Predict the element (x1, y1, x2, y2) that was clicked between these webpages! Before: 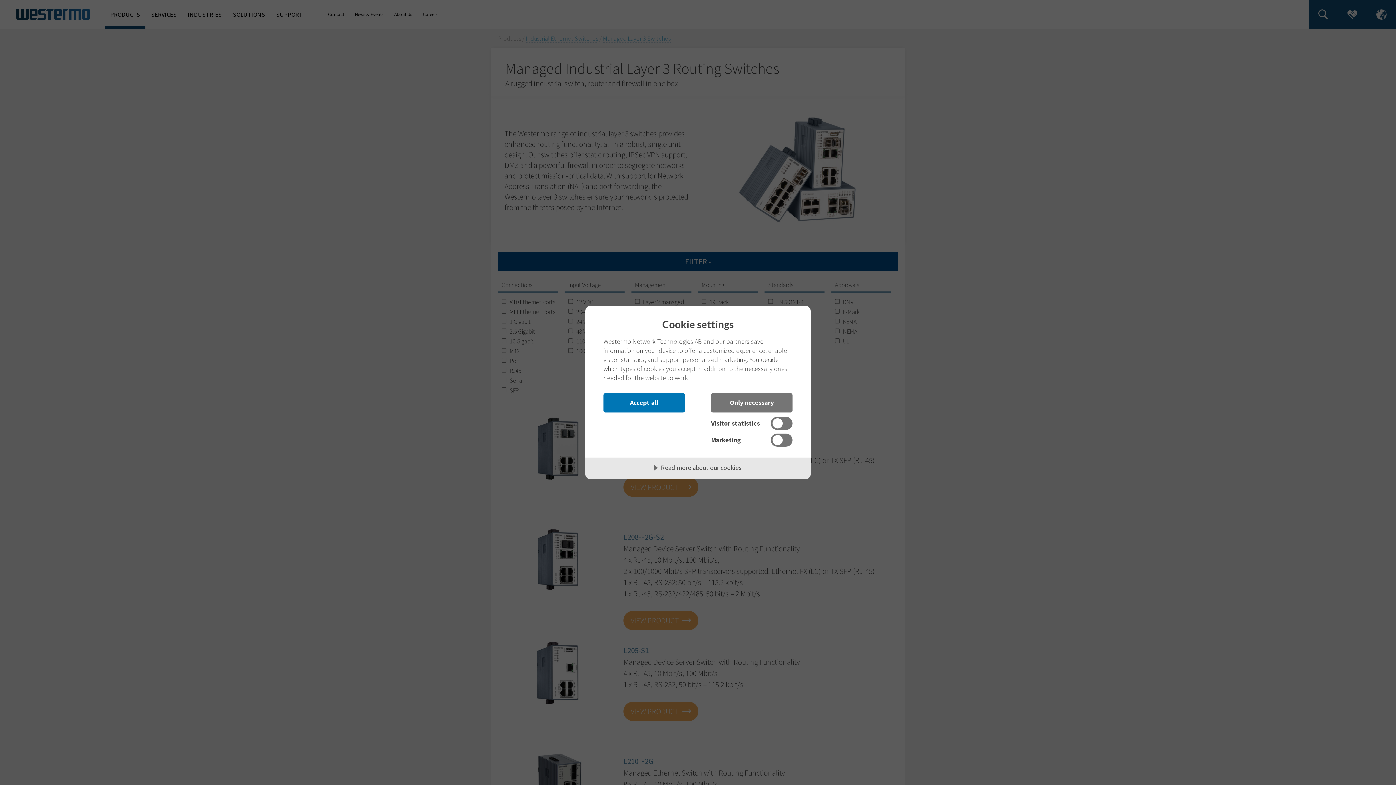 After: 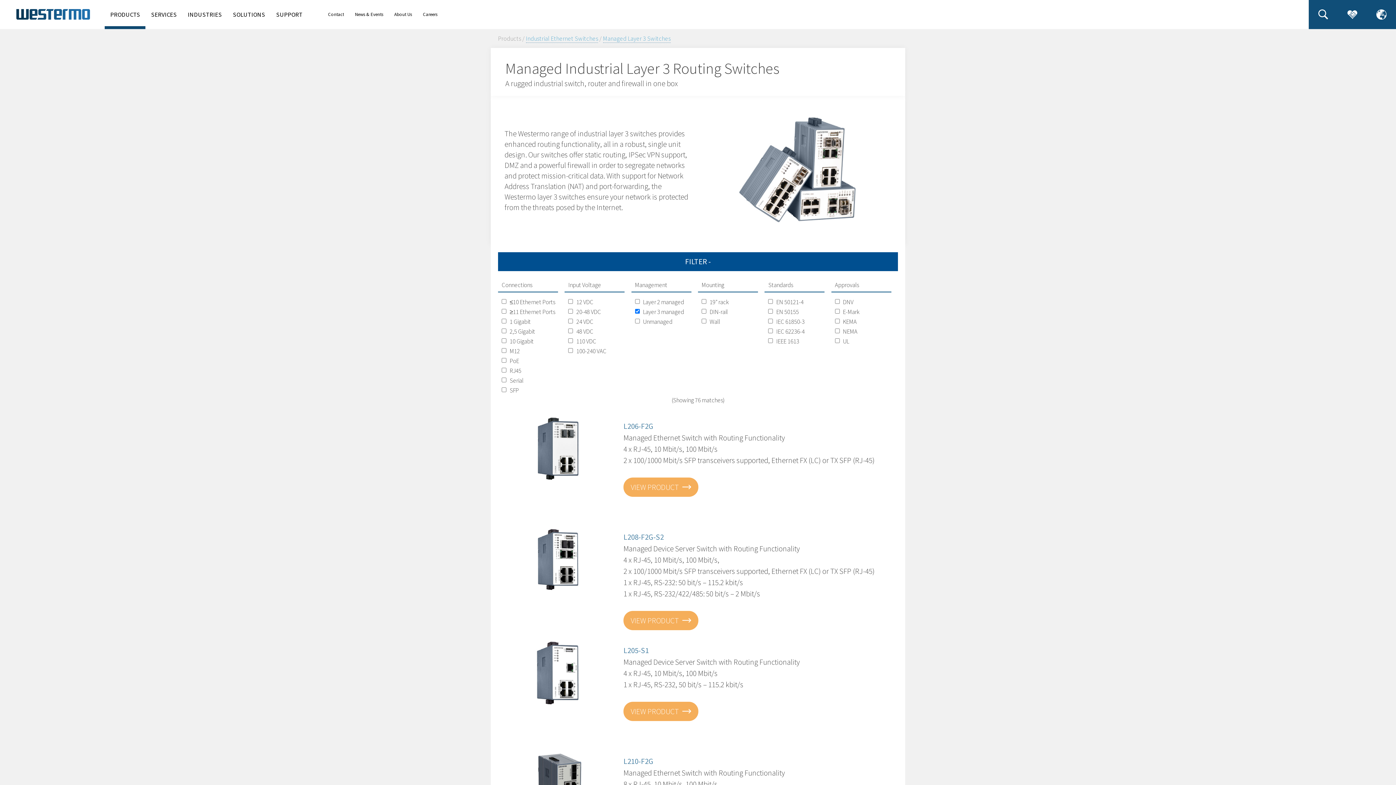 Action: bbox: (603, 393, 685, 412) label: Accept all